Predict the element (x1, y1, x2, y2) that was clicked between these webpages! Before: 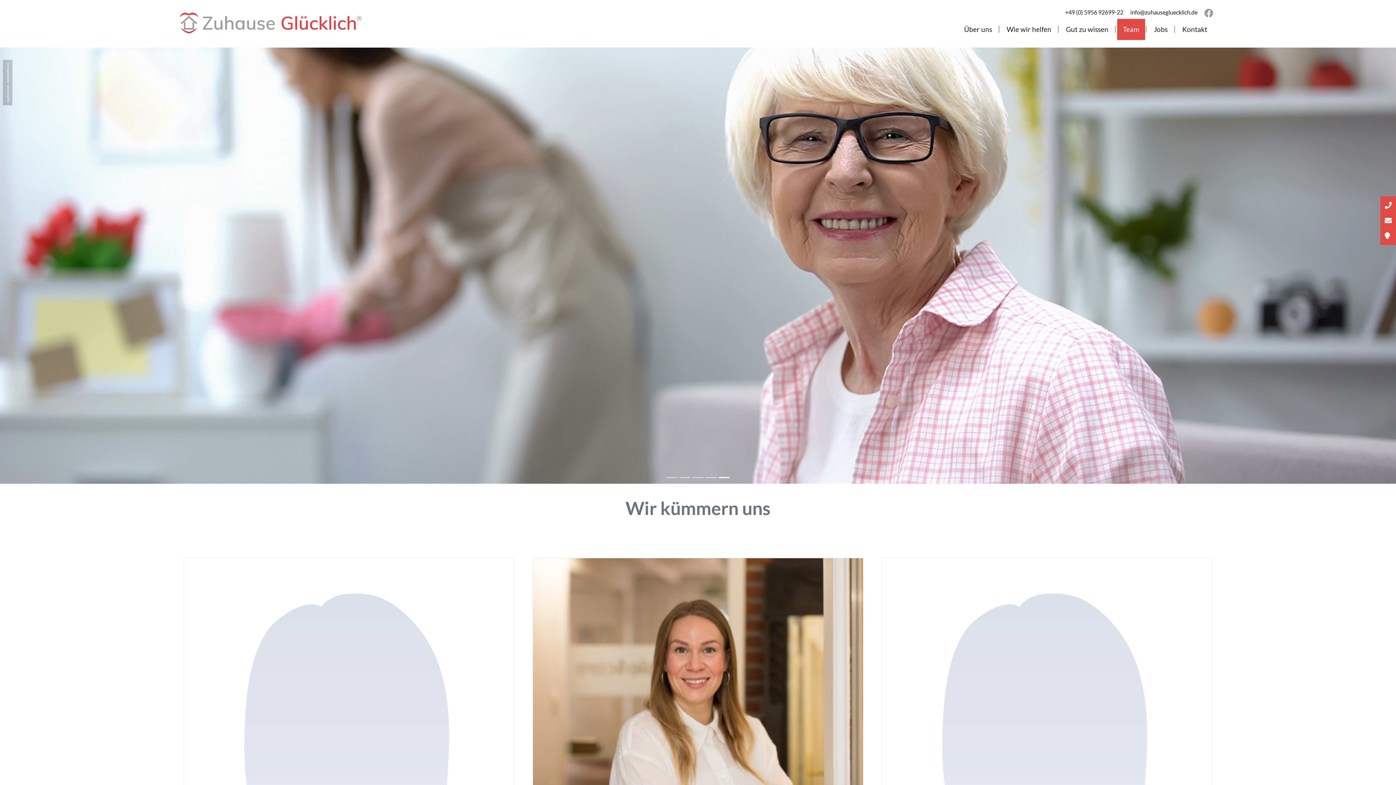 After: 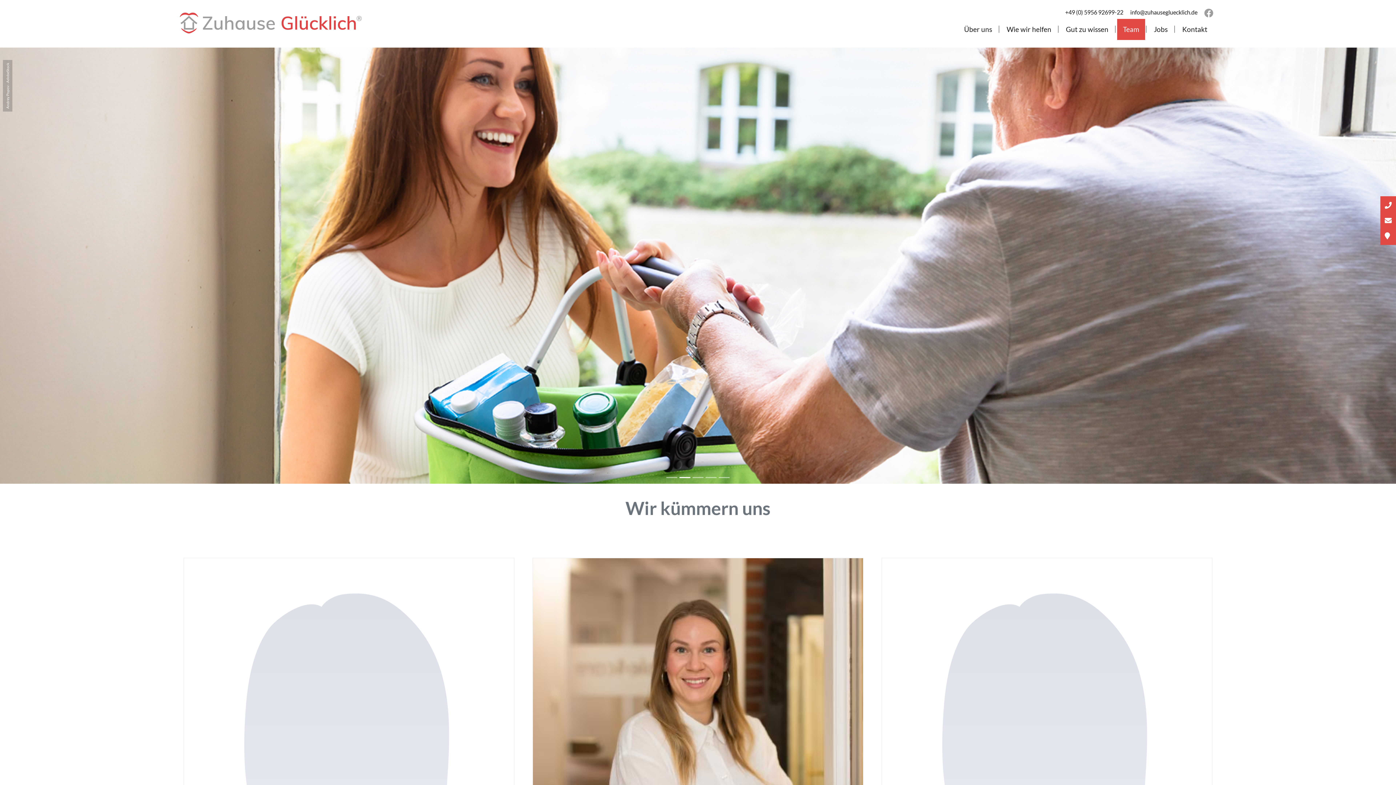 Action: label: Team bbox: (1117, 18, 1145, 39)